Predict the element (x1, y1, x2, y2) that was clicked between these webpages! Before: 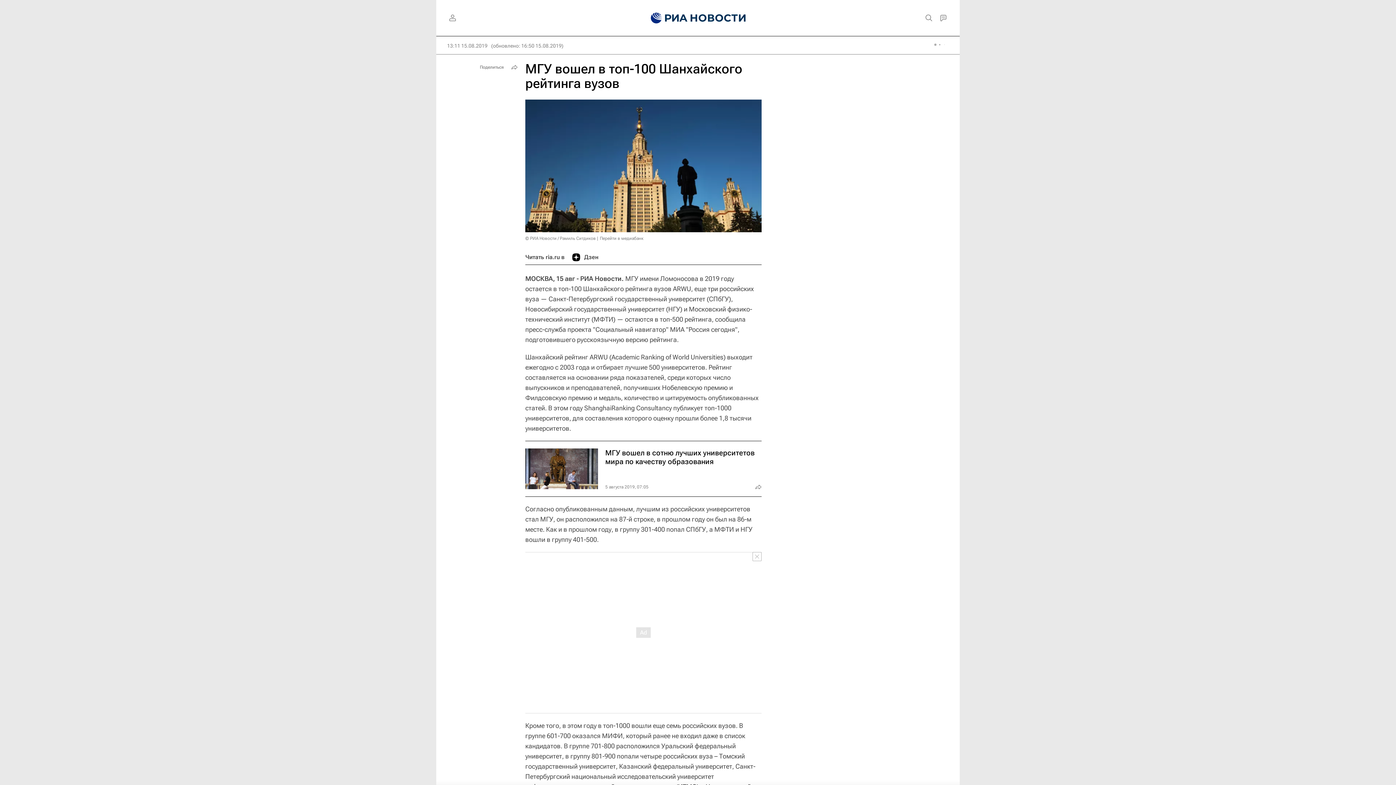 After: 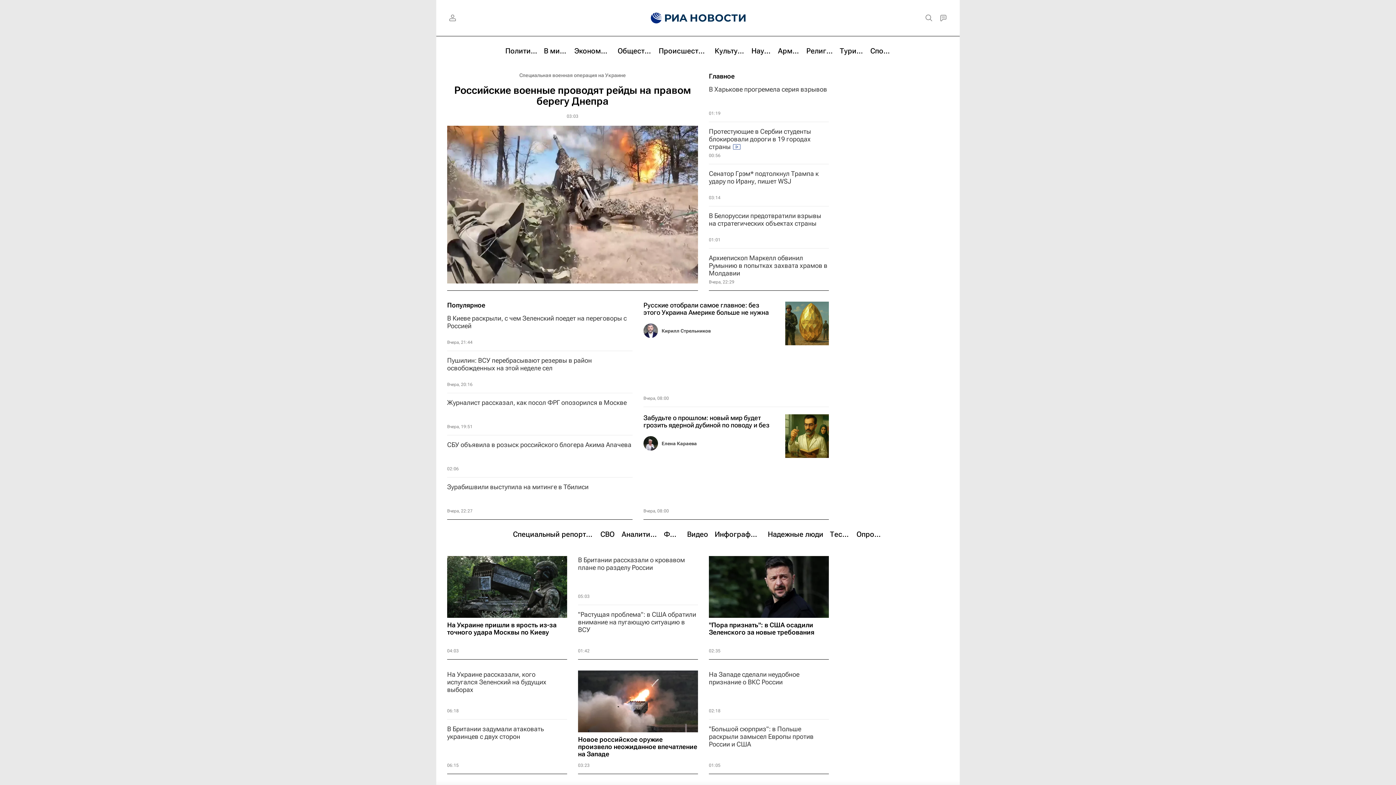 Action: bbox: (639, 0, 756, 36)